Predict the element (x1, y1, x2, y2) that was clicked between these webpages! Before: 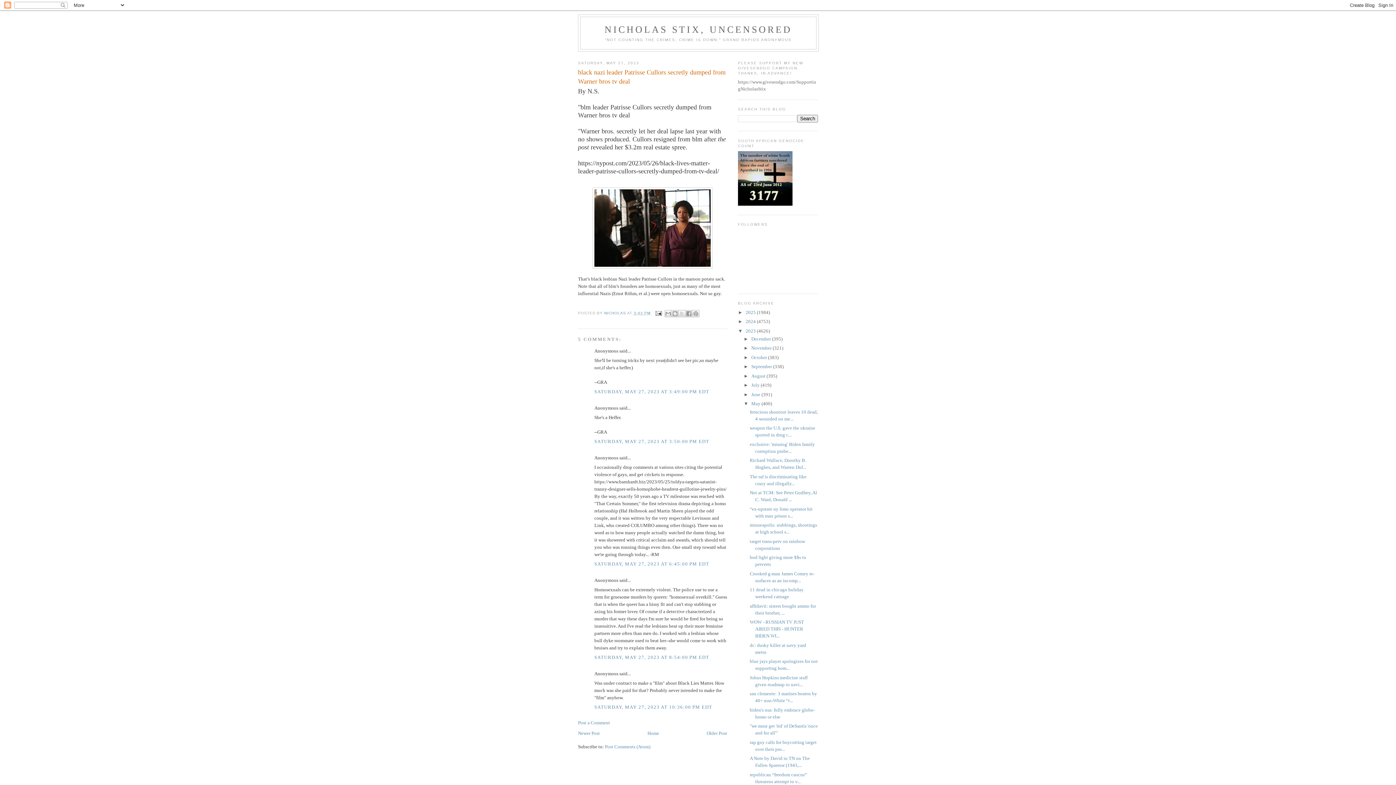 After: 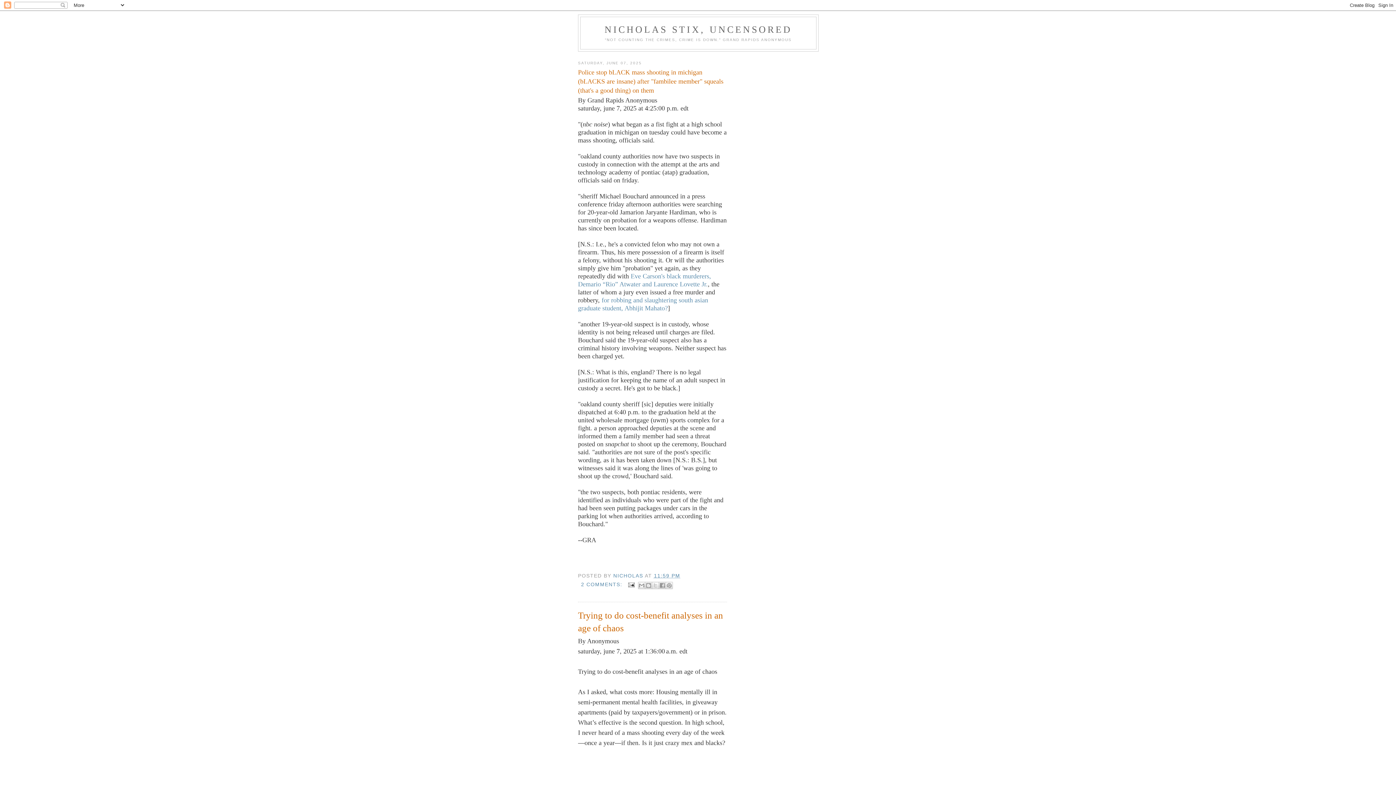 Action: label: 2025  bbox: (745, 309, 757, 315)